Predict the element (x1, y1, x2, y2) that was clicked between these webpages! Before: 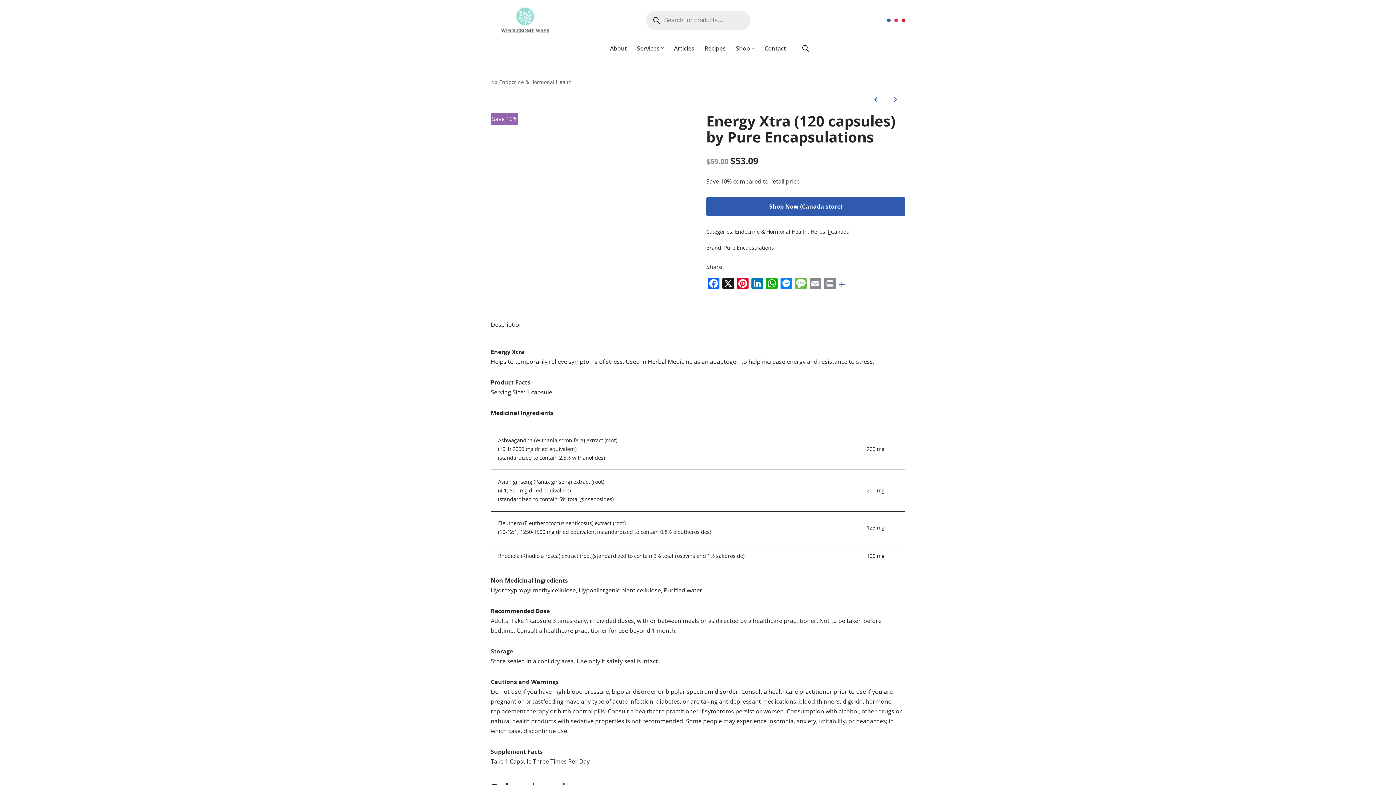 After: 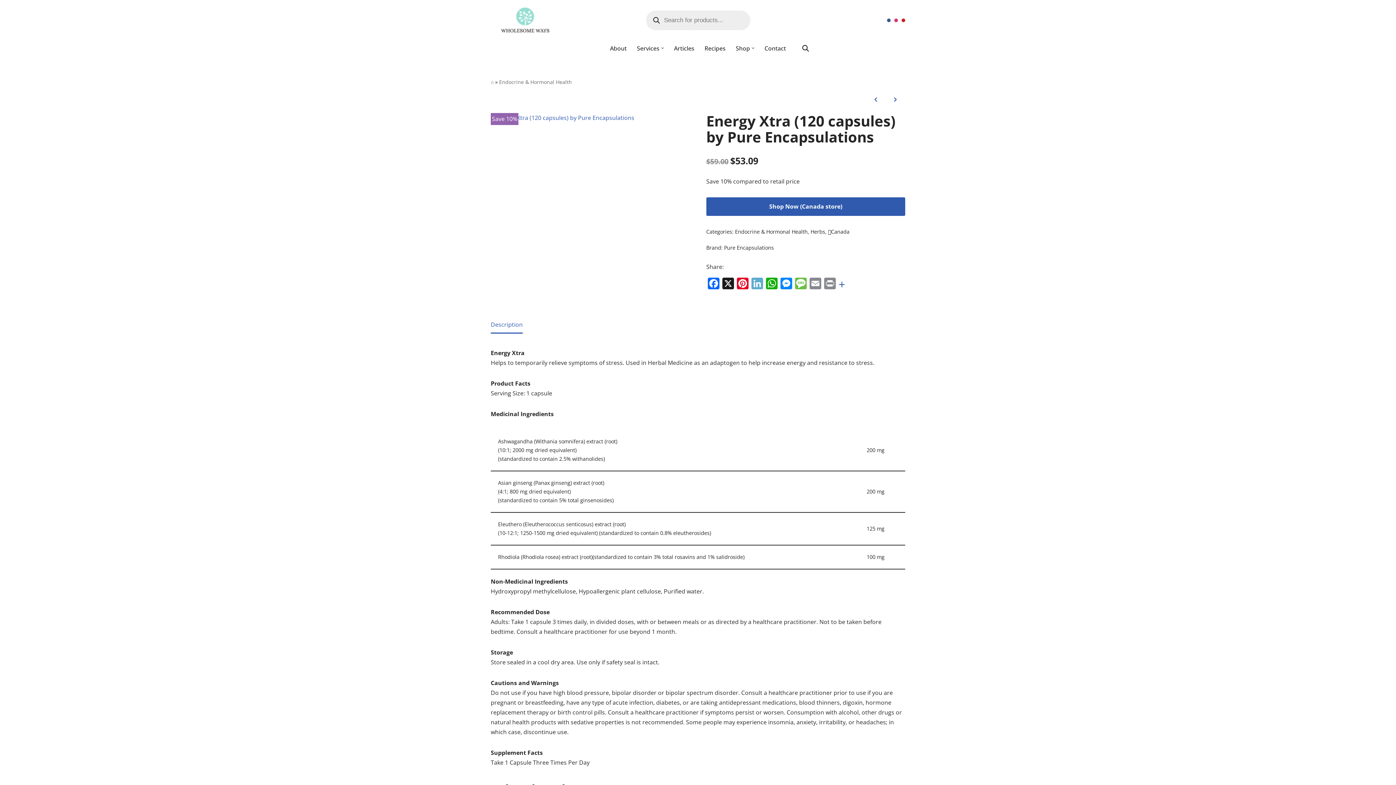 Action: bbox: (750, 277, 764, 290) label: LinkedIn